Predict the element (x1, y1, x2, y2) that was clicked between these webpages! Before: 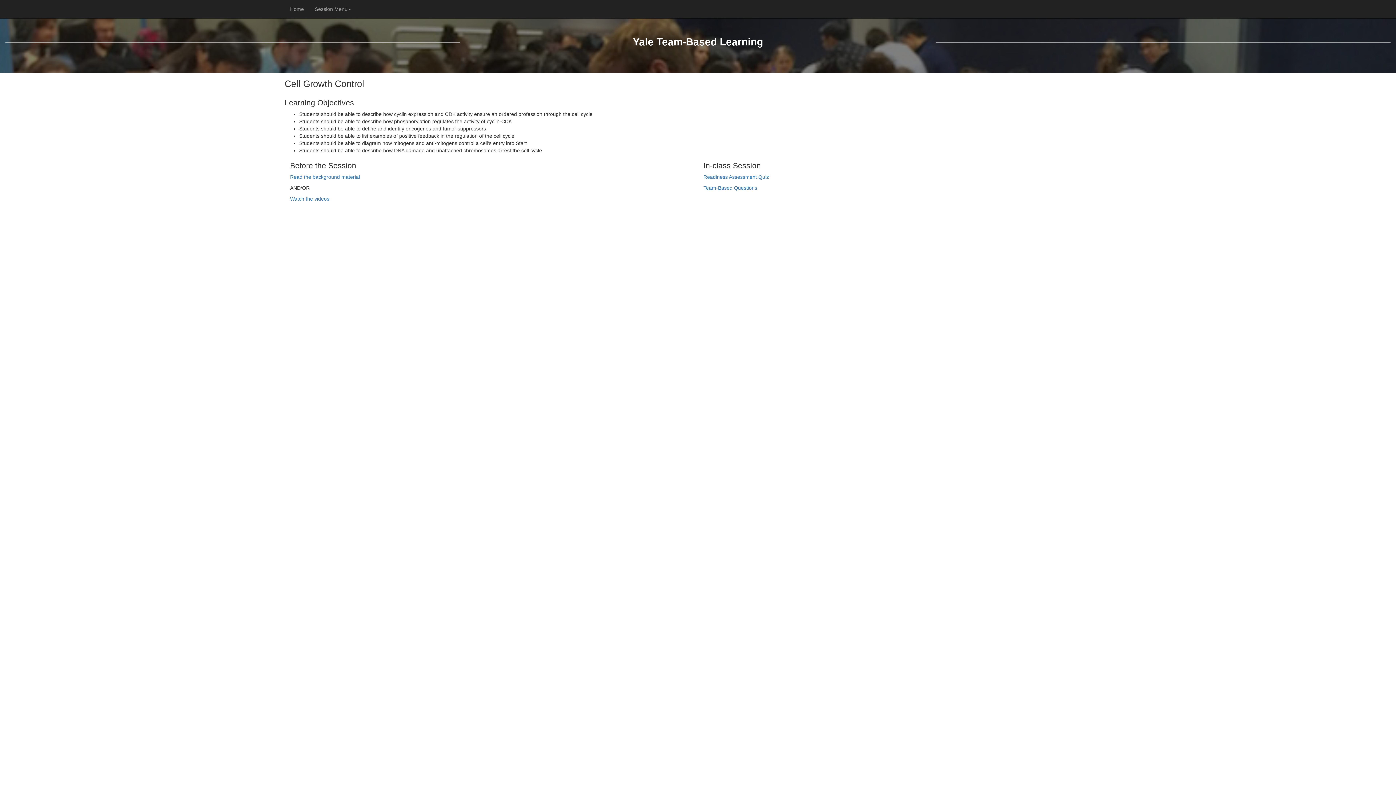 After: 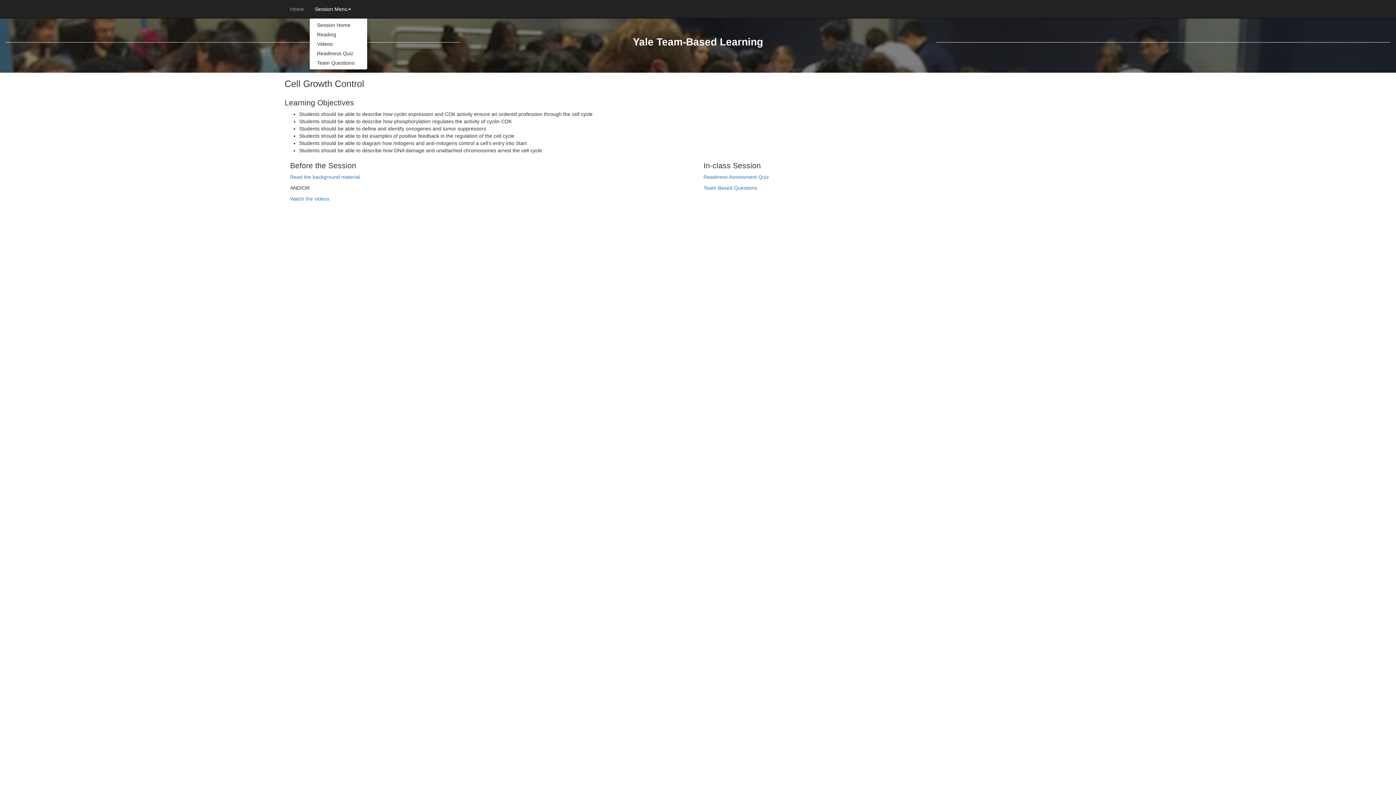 Action: bbox: (309, 0, 356, 18) label: Session Menu